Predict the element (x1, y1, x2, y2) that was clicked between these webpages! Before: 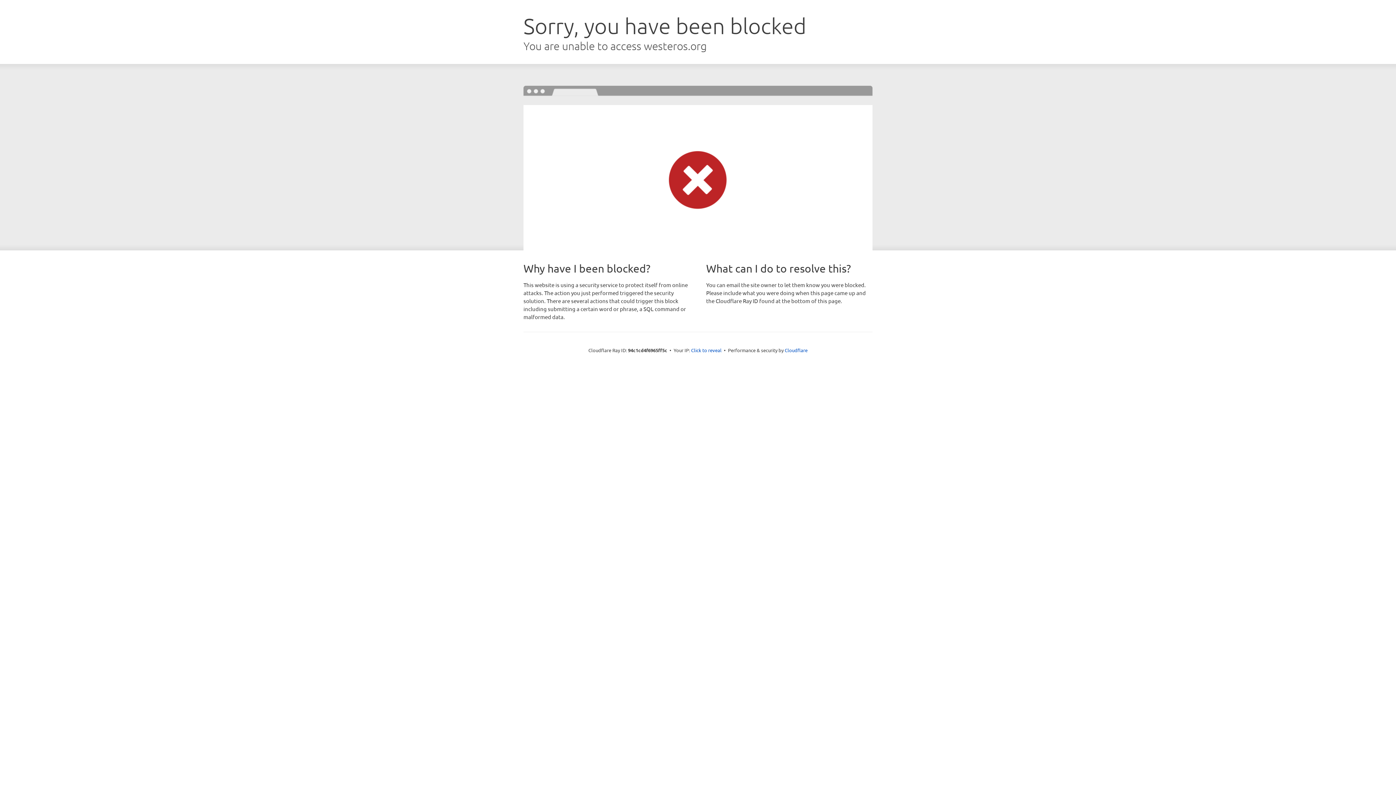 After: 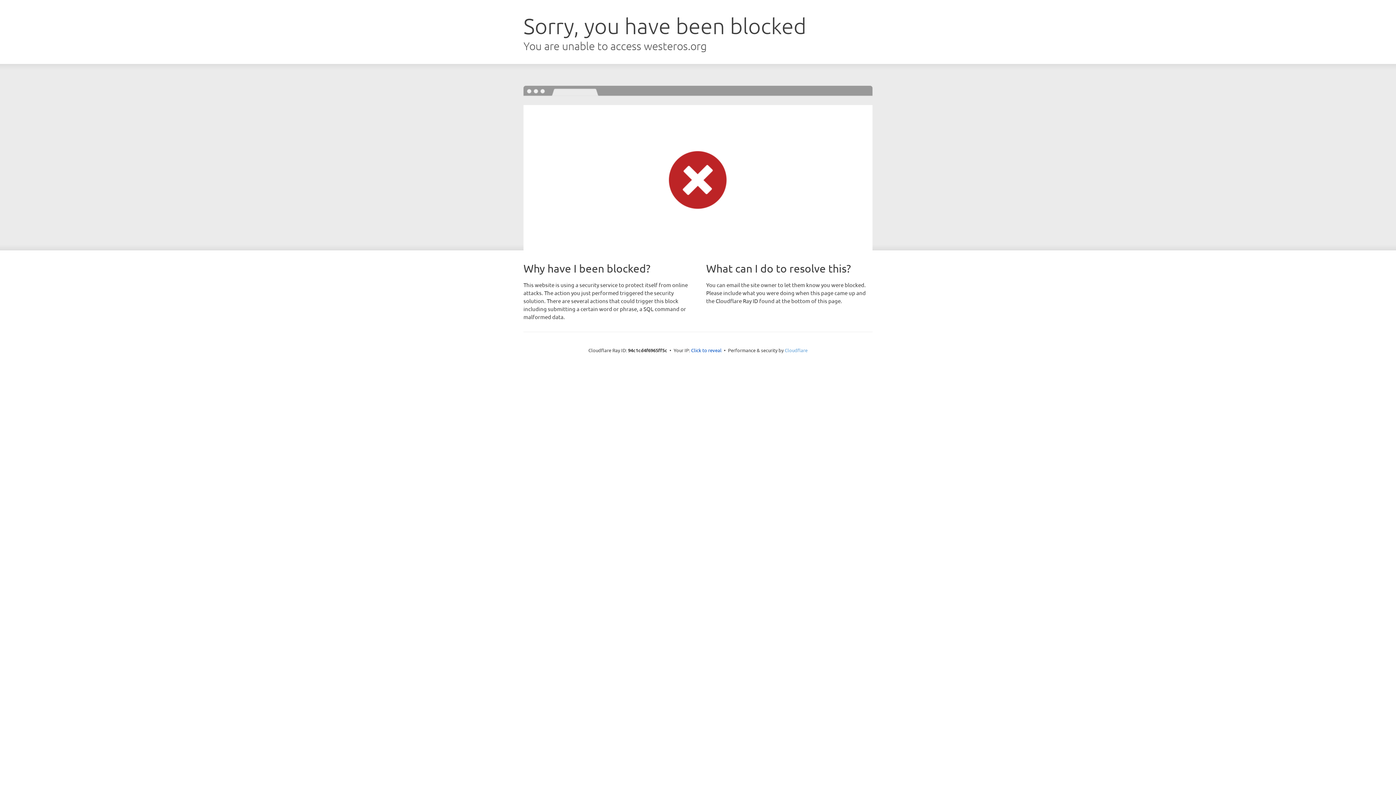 Action: label: Cloudflare bbox: (784, 347, 807, 353)